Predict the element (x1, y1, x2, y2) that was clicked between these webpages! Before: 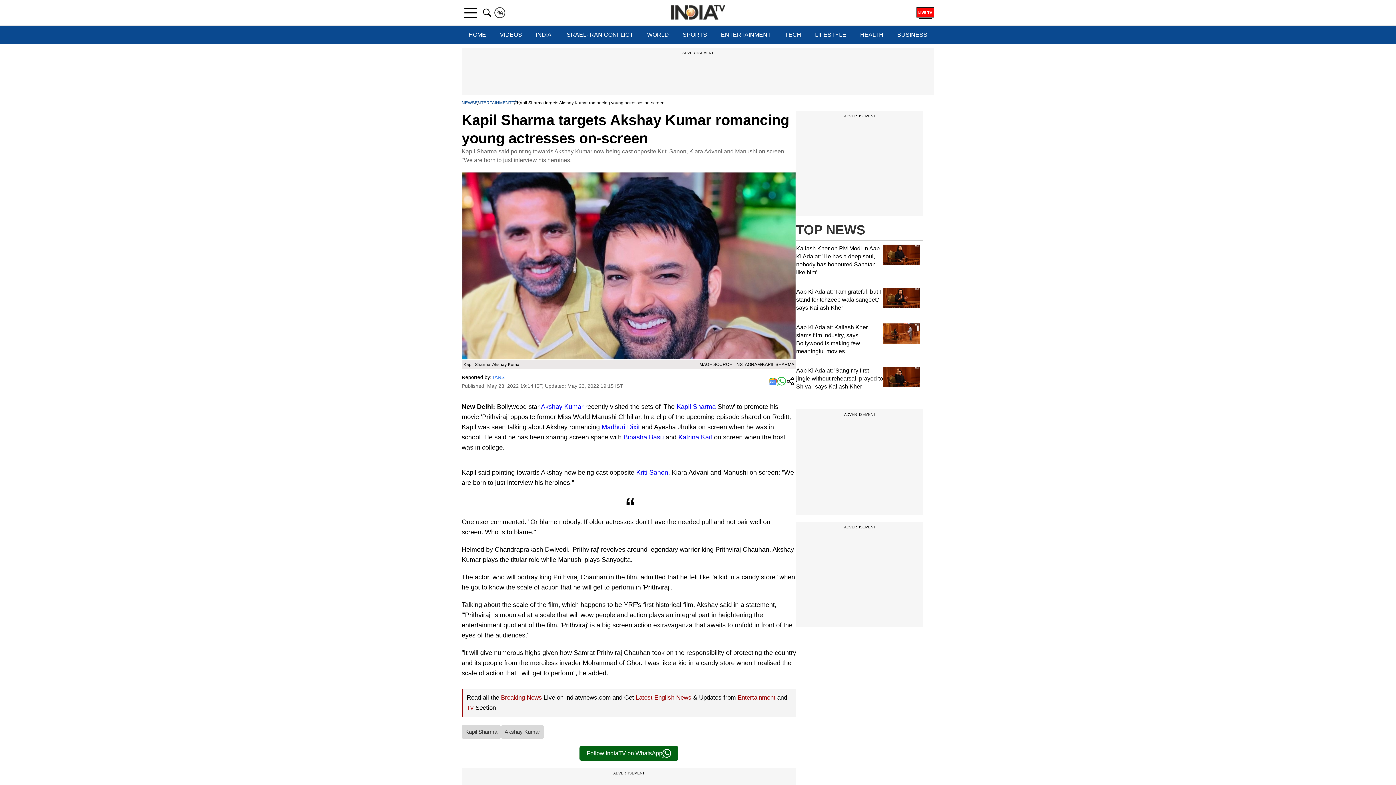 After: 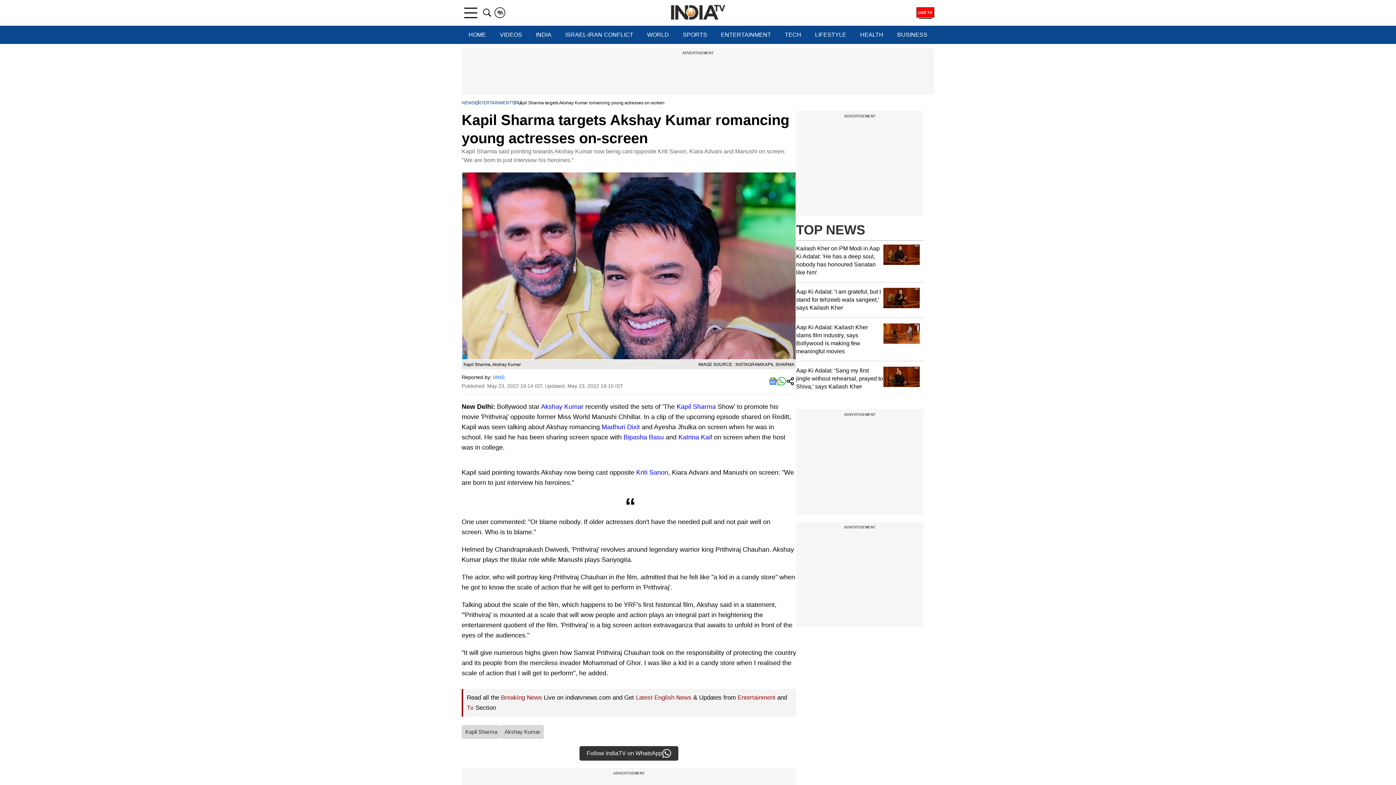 Action: label: Follow IndiaTV on WhatsApp bbox: (579, 746, 678, 761)